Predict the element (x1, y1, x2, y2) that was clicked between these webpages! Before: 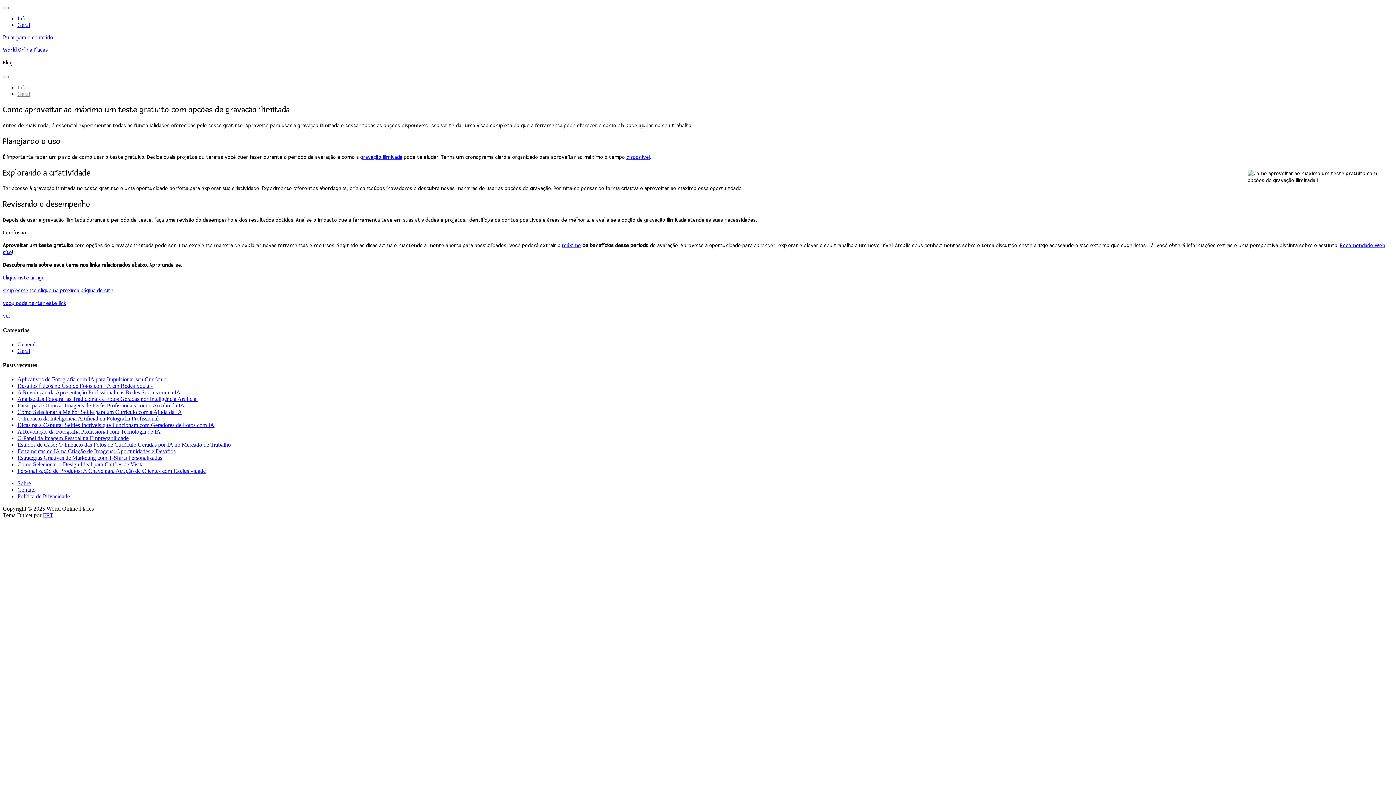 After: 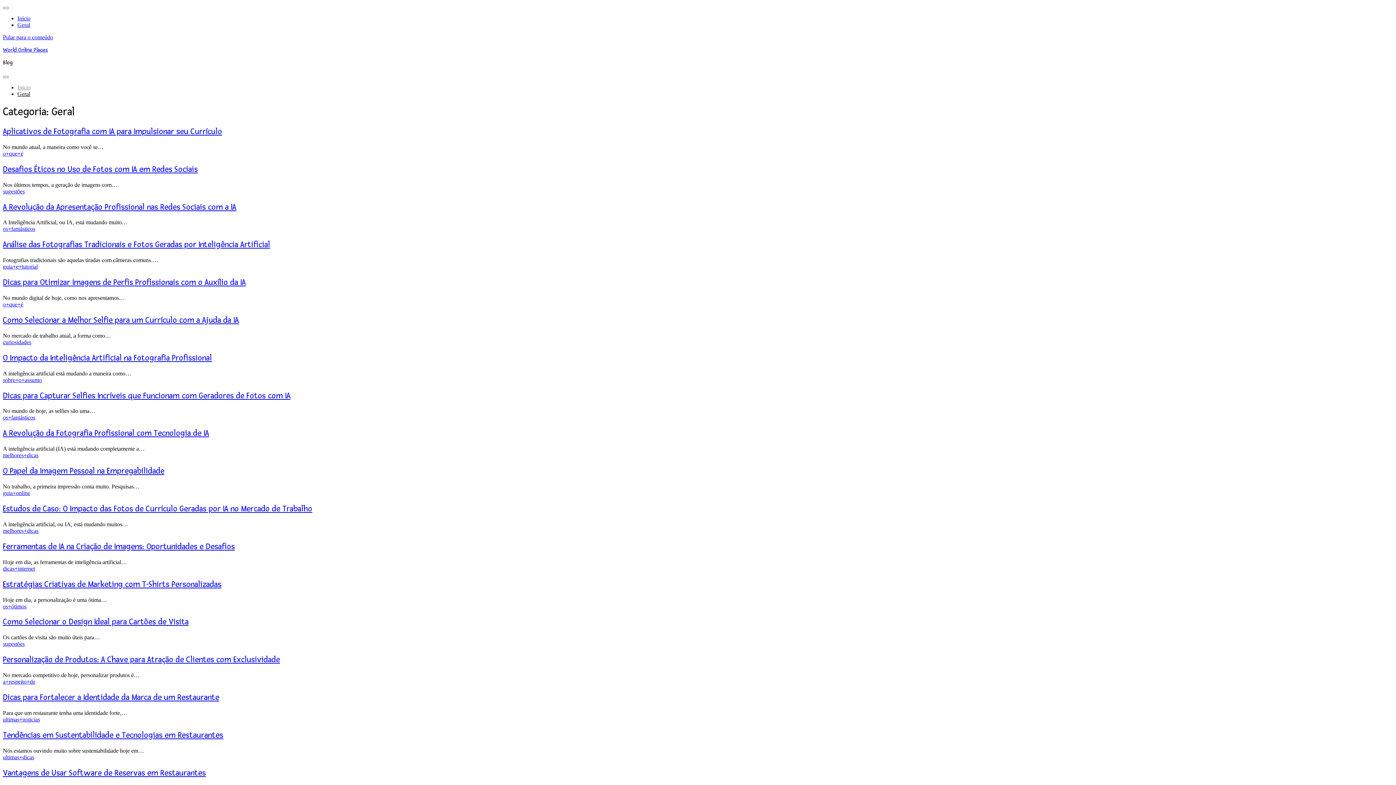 Action: bbox: (17, 21, 30, 28) label: Geral